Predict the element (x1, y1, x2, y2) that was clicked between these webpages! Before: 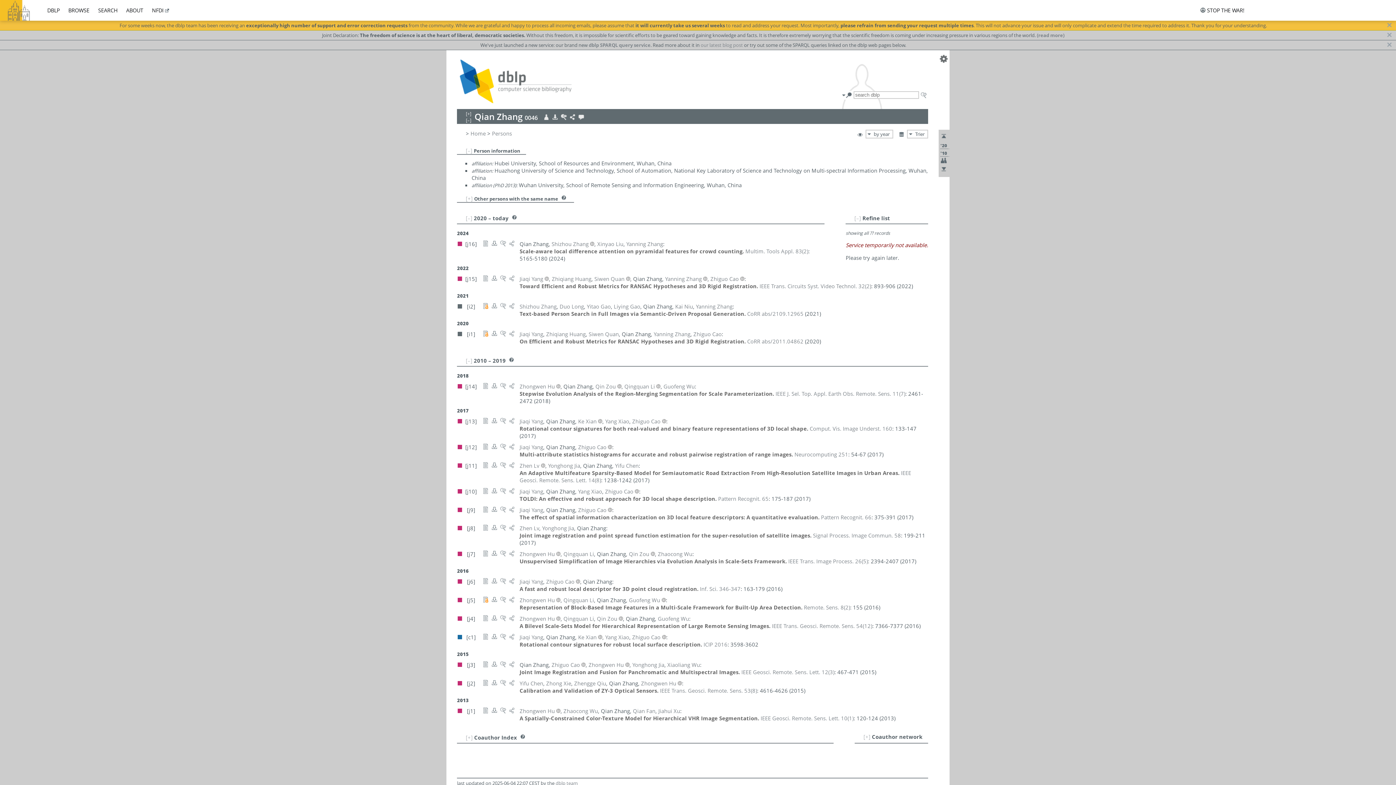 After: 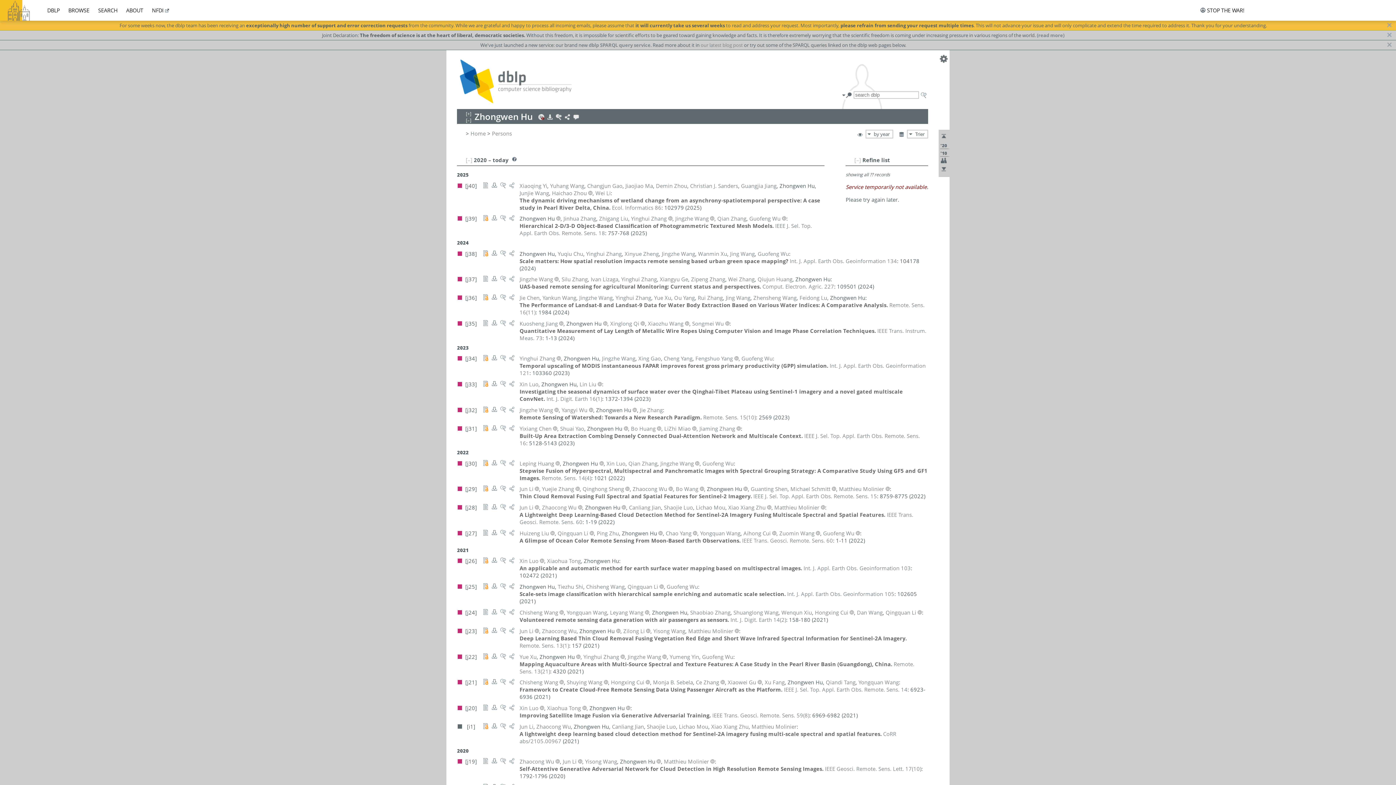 Action: bbox: (519, 550, 555, 557) label: Zhongwen Hu